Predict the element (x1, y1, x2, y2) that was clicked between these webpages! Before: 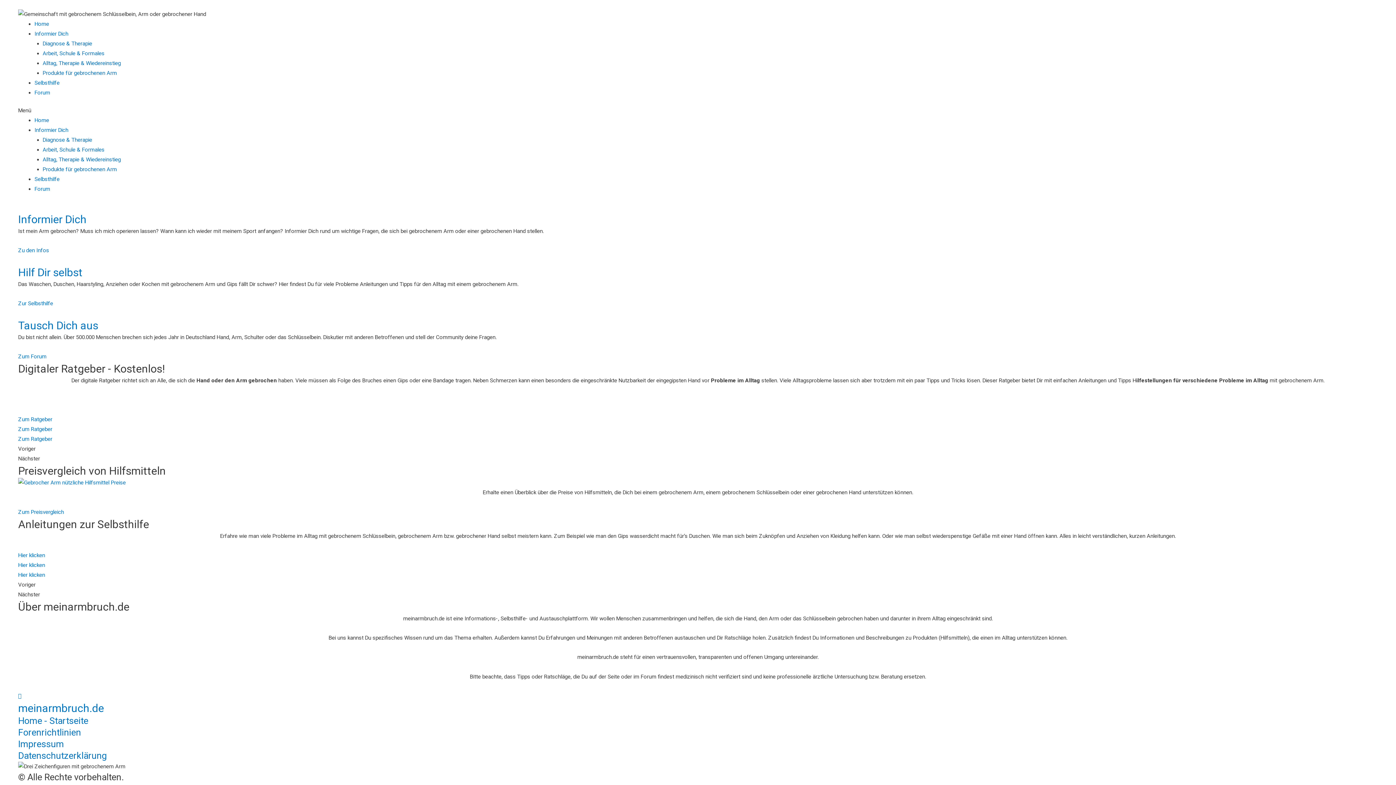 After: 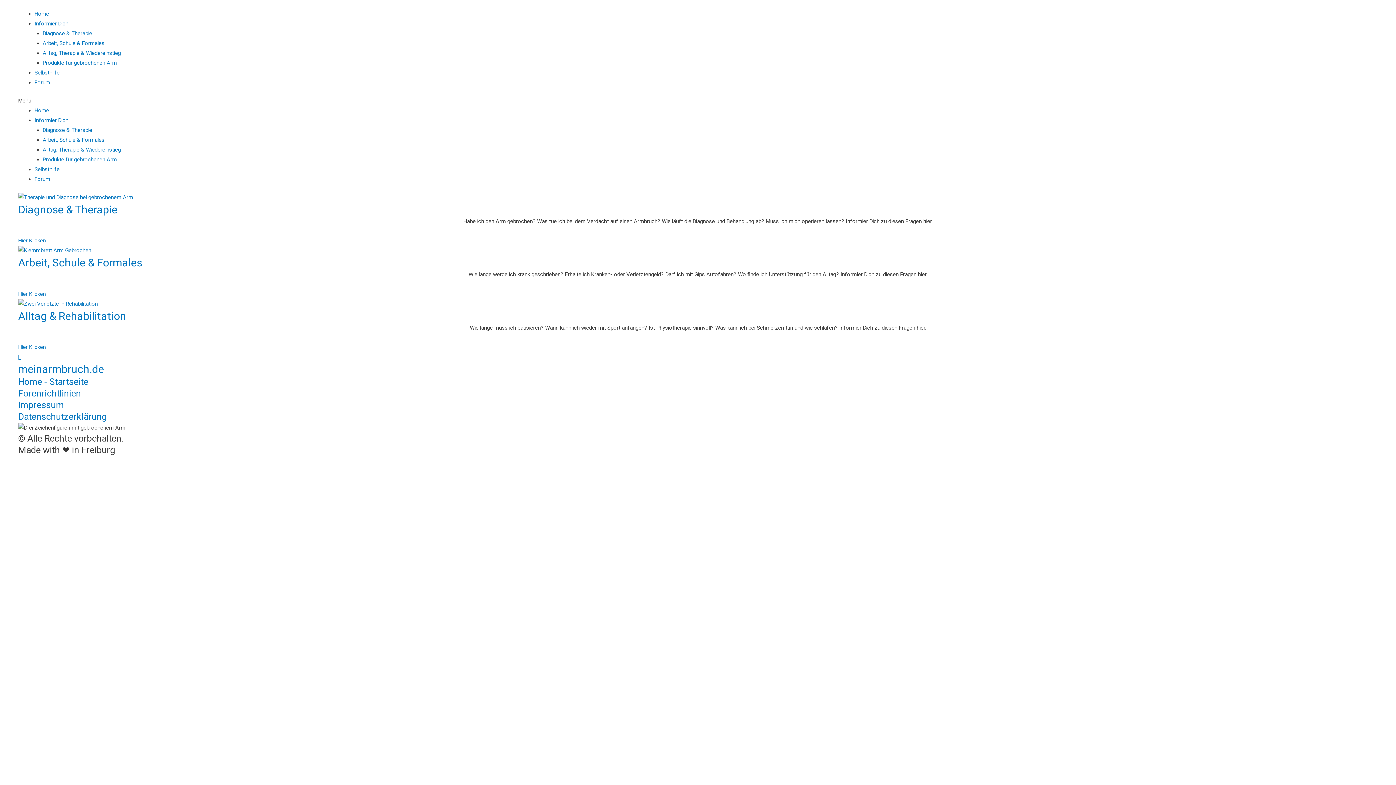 Action: label: Zu den Infos bbox: (18, 247, 49, 253)